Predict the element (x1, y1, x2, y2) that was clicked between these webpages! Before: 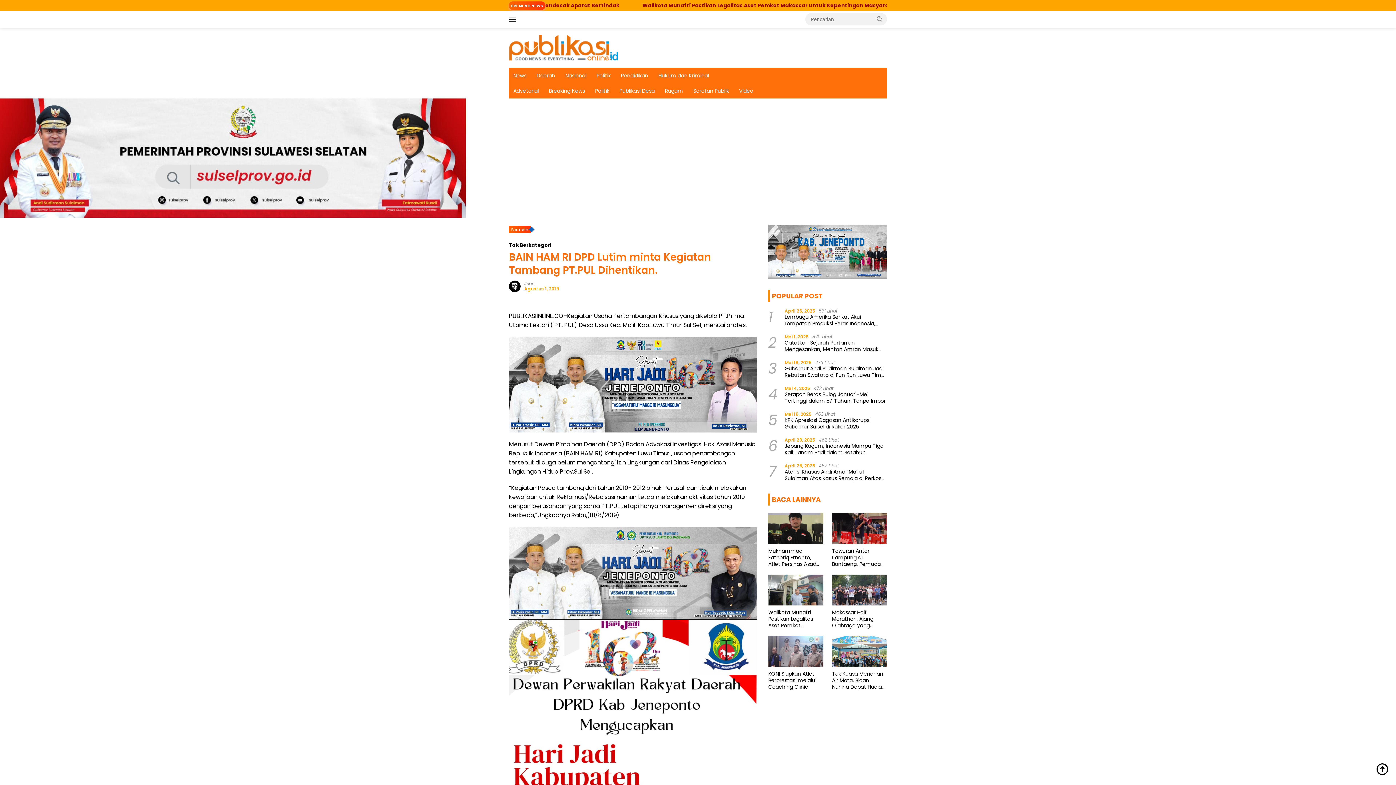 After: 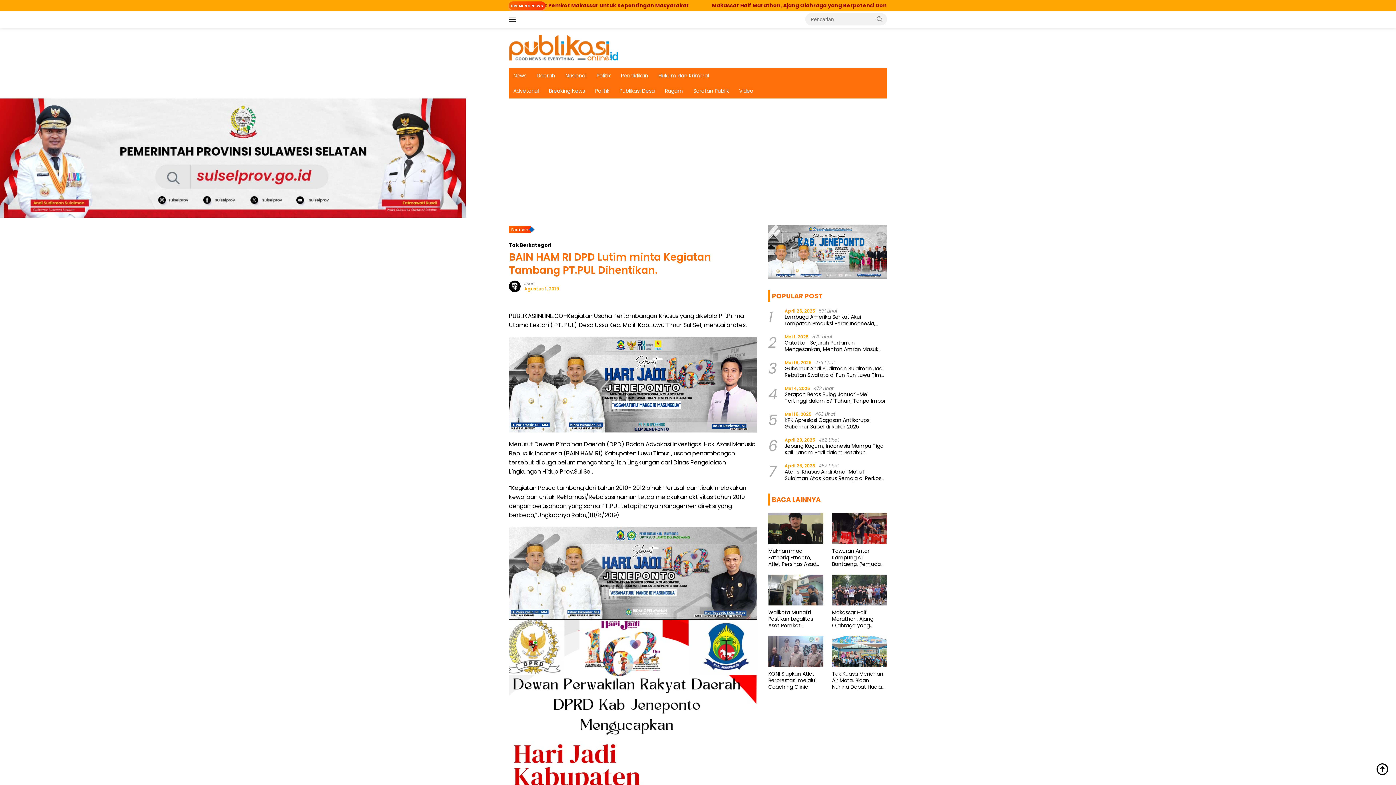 Action: bbox: (509, 569, 757, 577)